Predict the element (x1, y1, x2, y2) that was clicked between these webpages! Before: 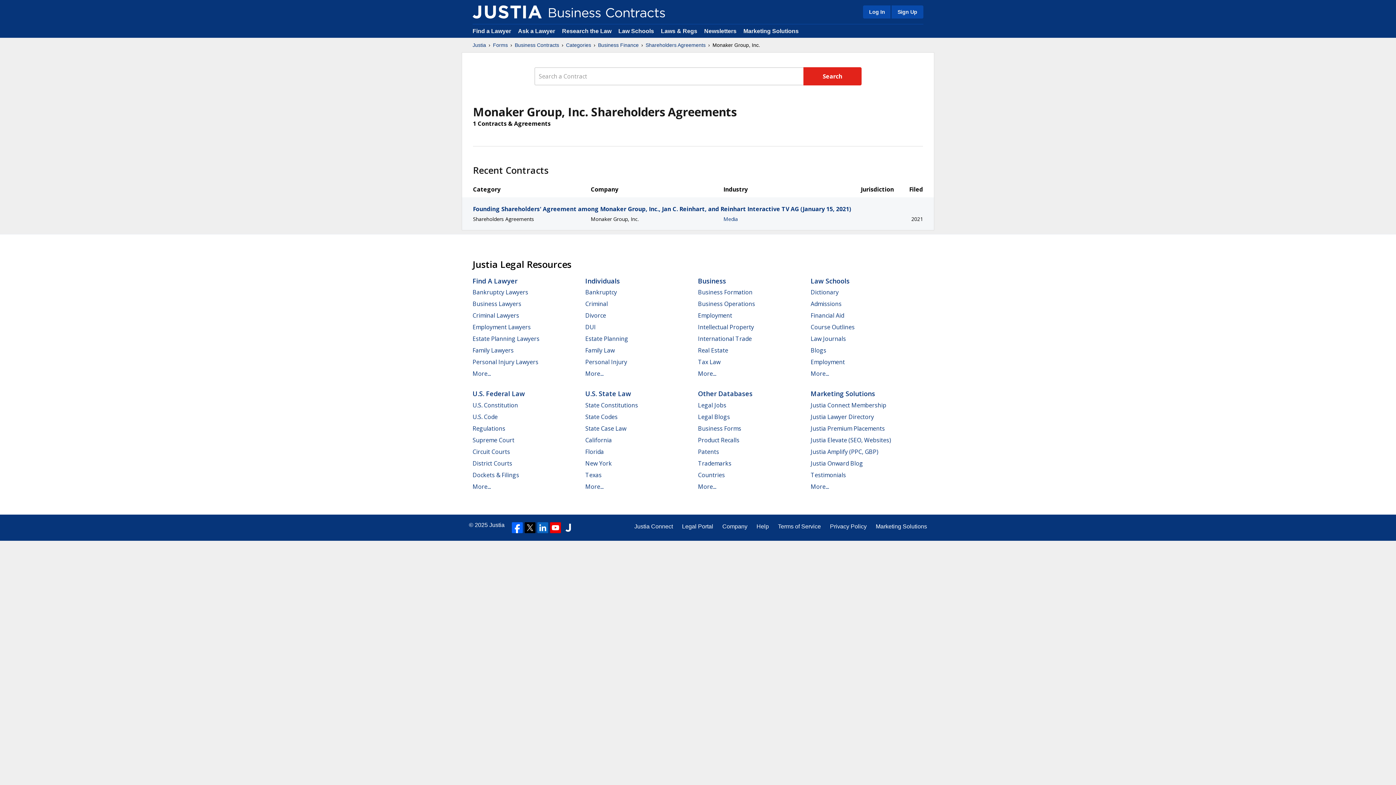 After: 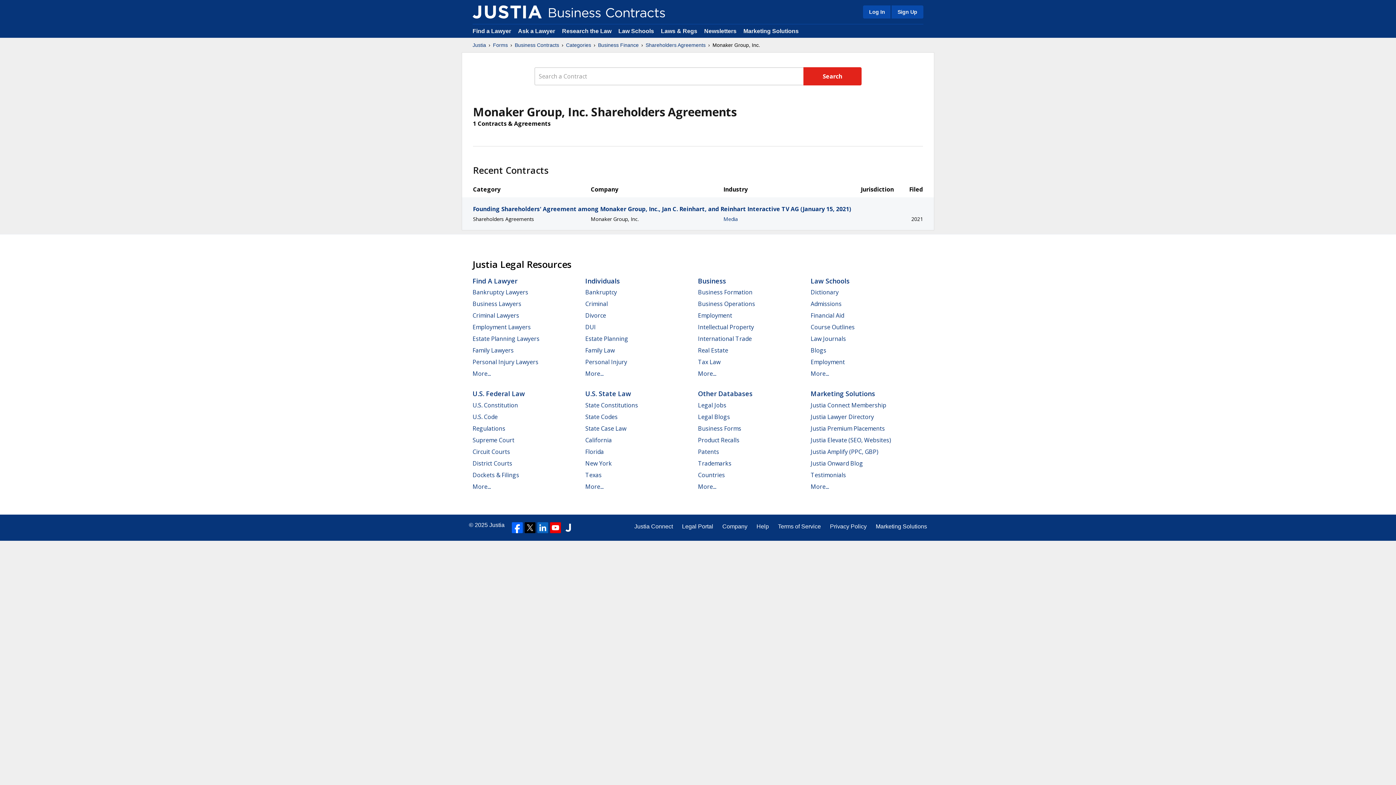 Action: bbox: (512, 522, 522, 533)